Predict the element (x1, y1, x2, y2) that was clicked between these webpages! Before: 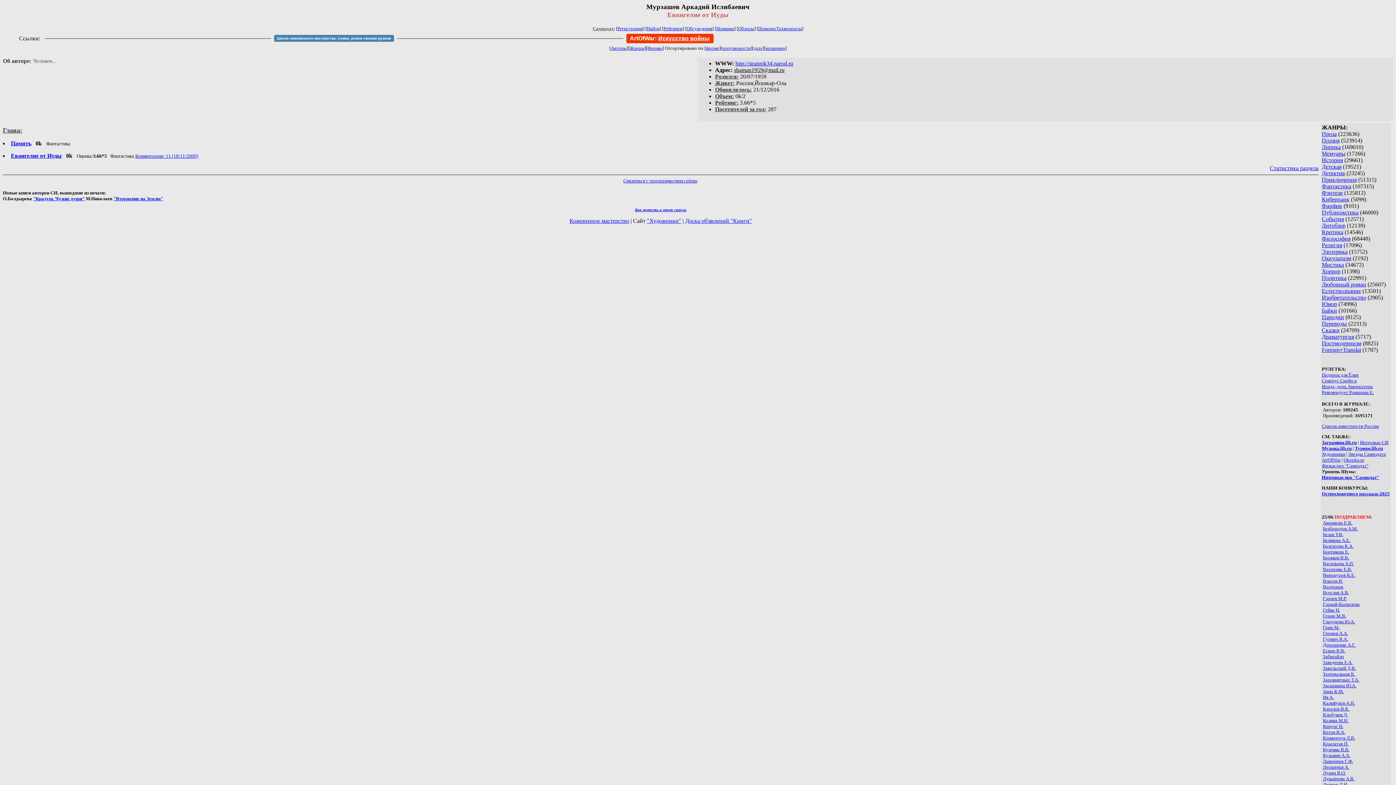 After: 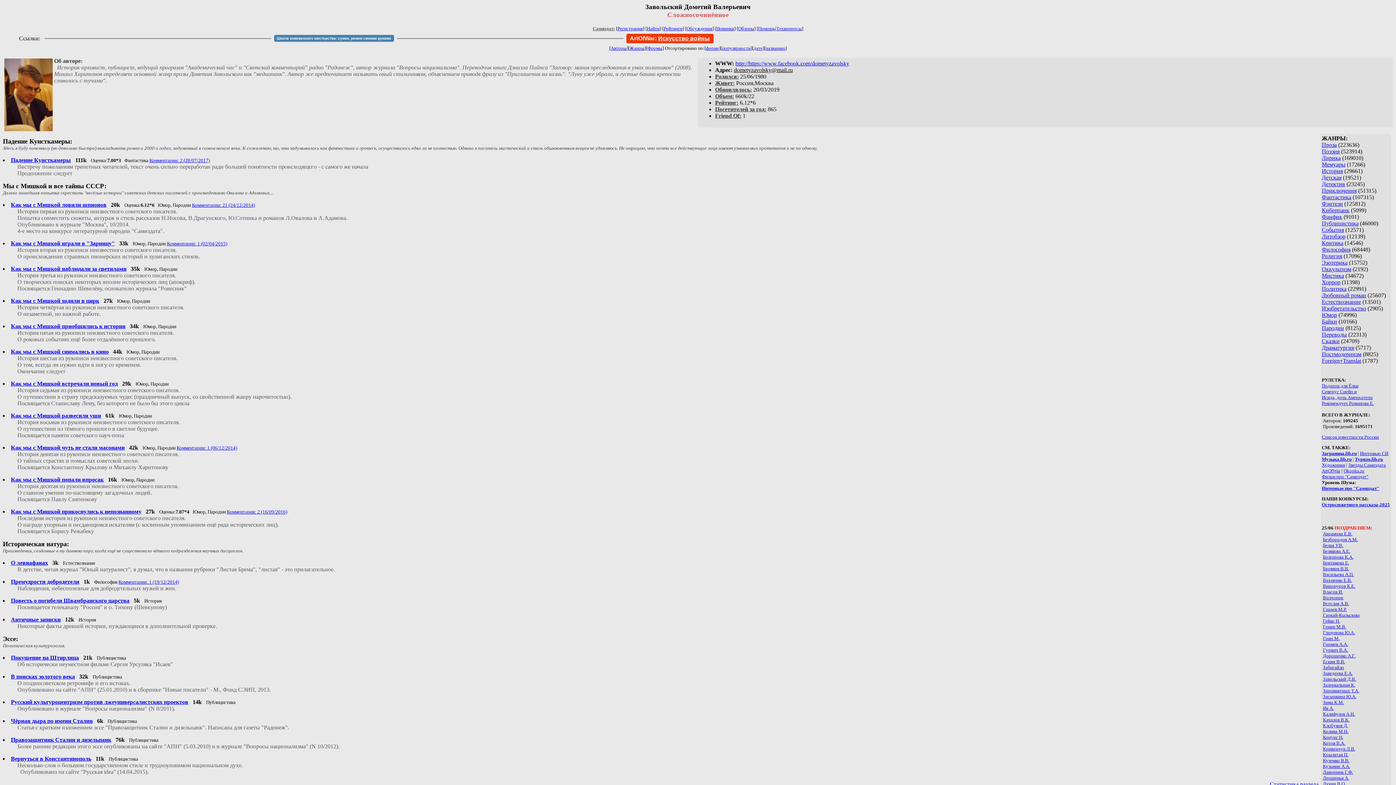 Action: label: Завольский Д.В. bbox: (1323, 665, 1356, 671)